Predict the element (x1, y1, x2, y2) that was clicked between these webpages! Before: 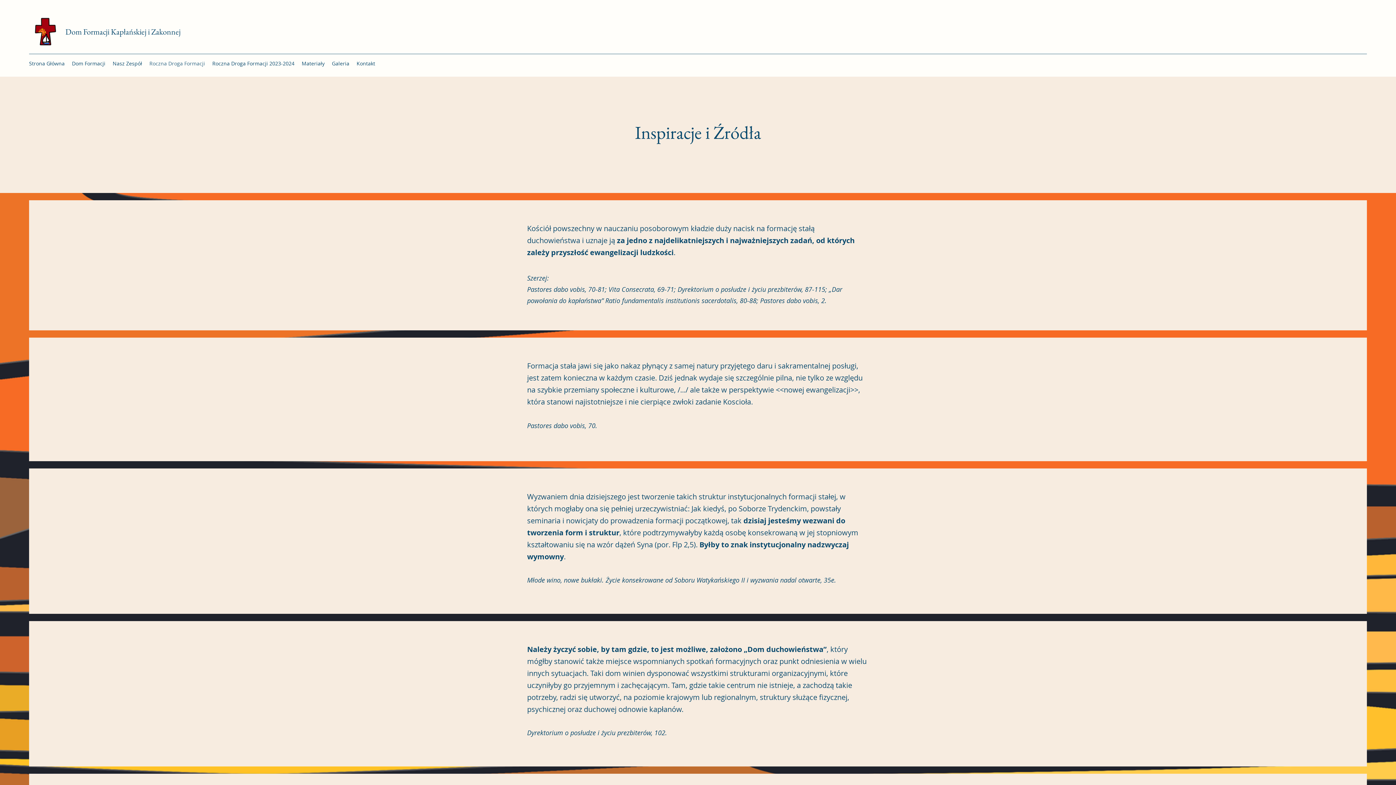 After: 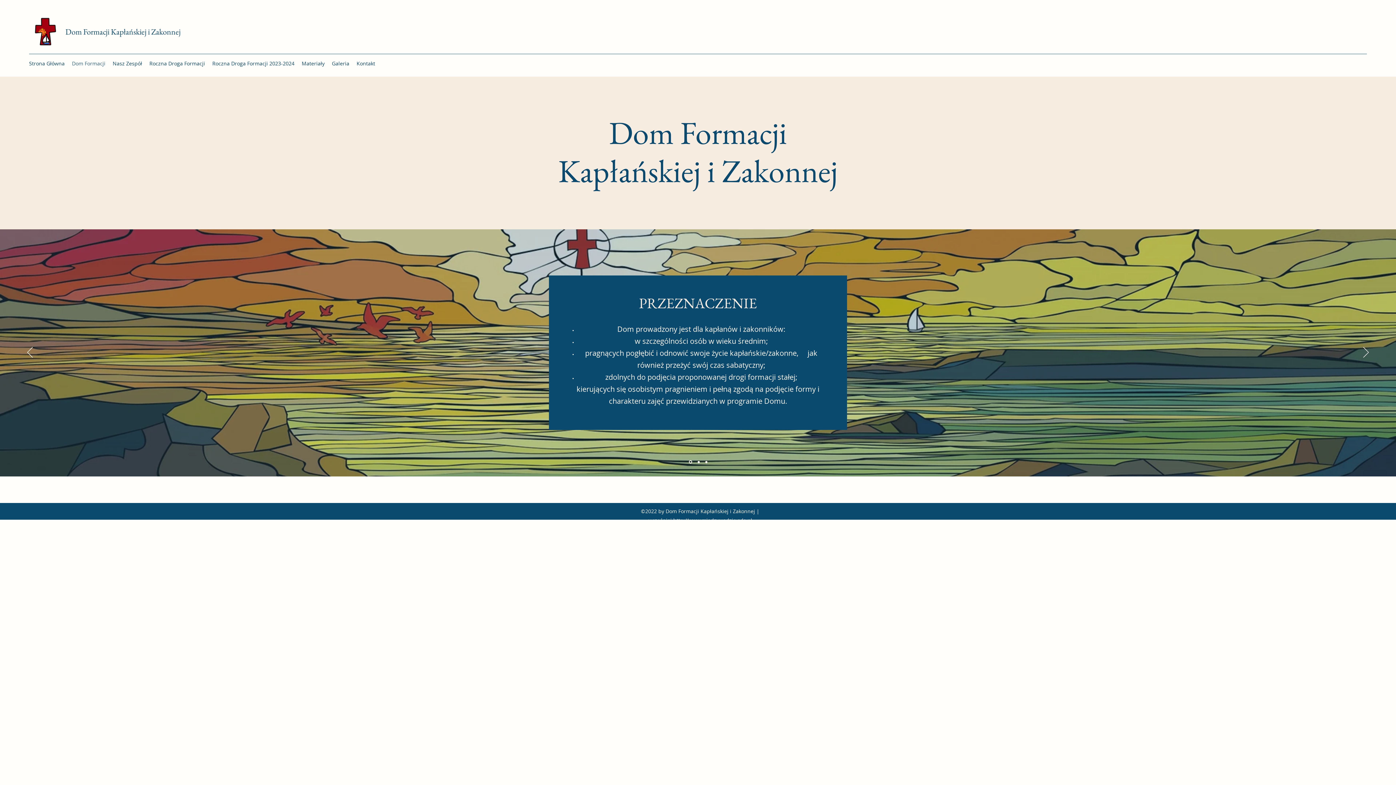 Action: label: Dom Formacji bbox: (68, 58, 109, 69)